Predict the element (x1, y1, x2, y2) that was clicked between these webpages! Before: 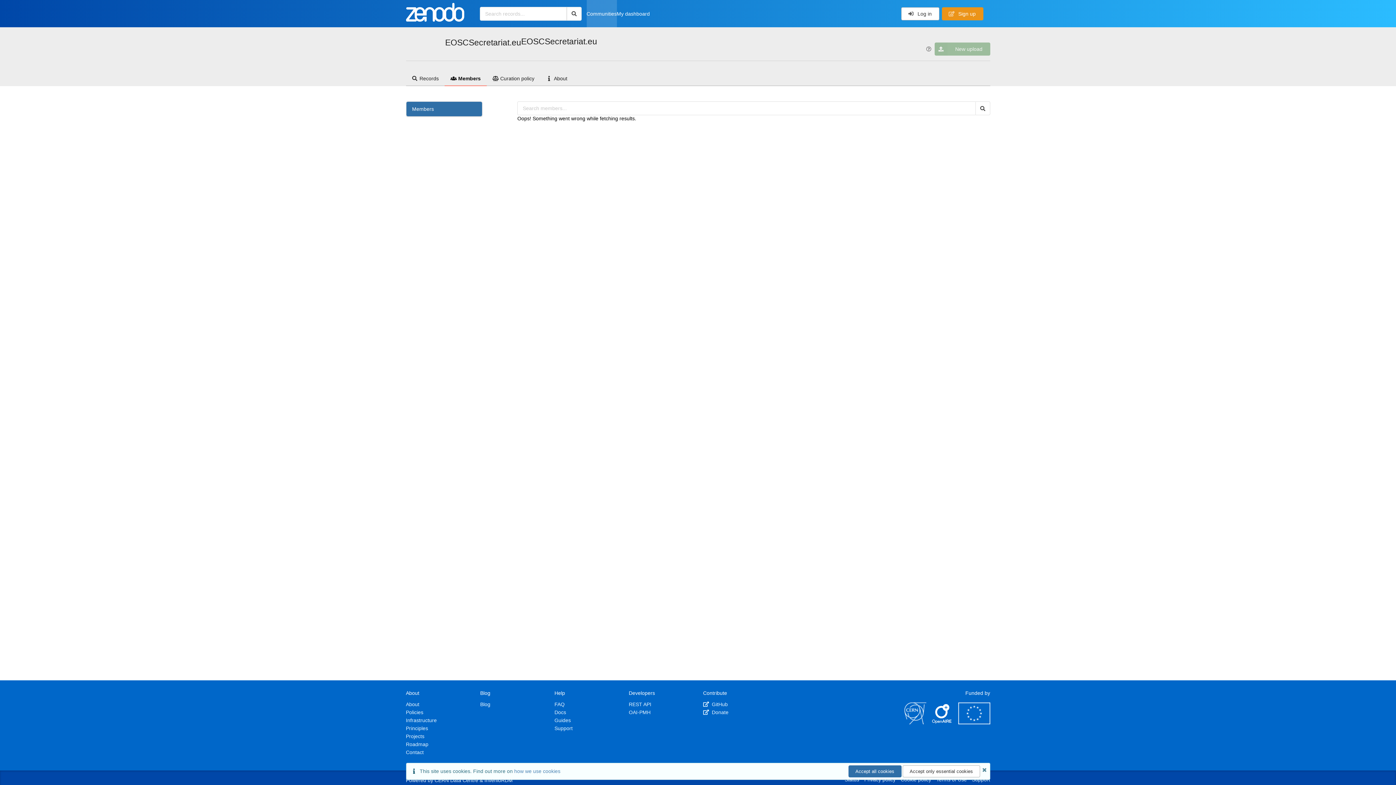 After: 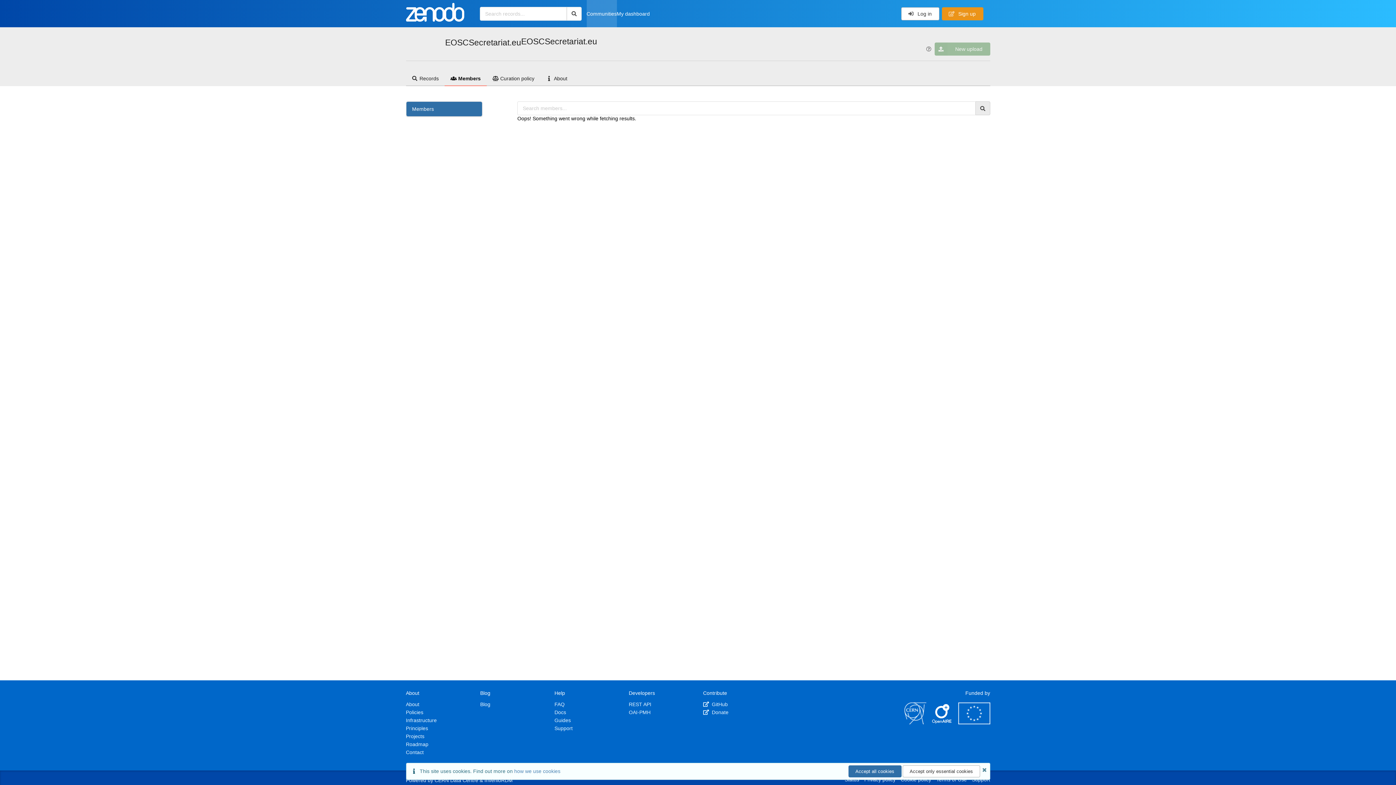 Action: bbox: (975, 101, 990, 115)